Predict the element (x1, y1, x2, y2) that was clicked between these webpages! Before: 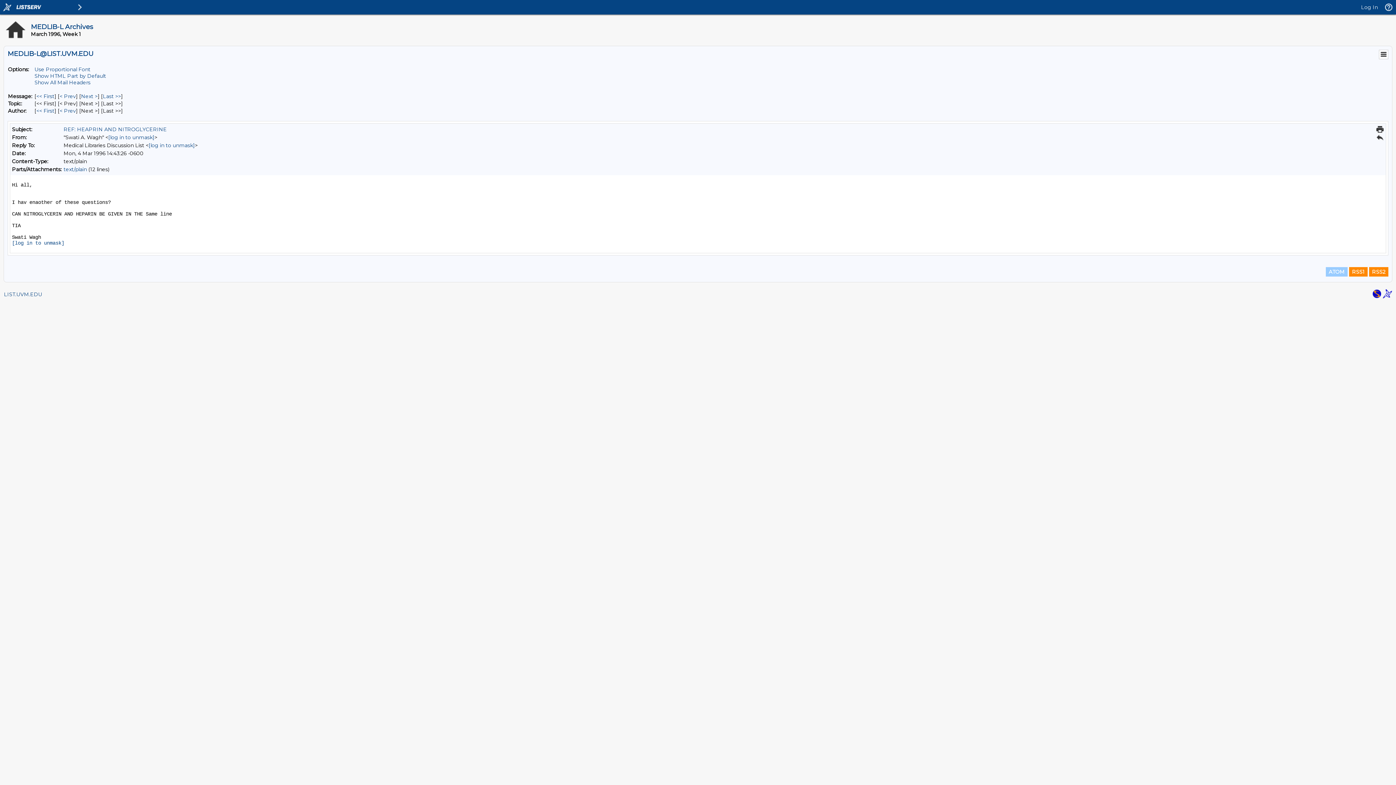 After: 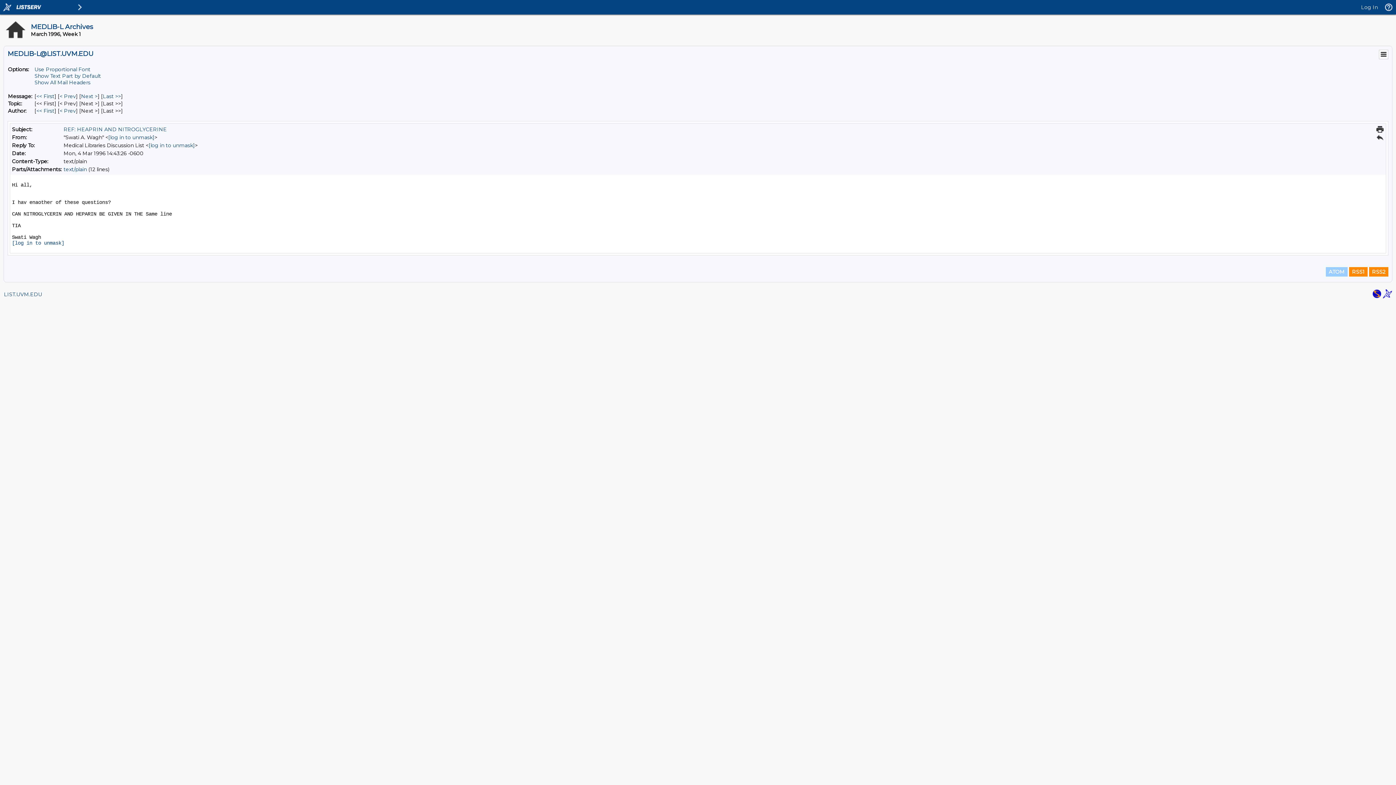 Action: label: Show HTML Part by Default bbox: (34, 72, 106, 79)